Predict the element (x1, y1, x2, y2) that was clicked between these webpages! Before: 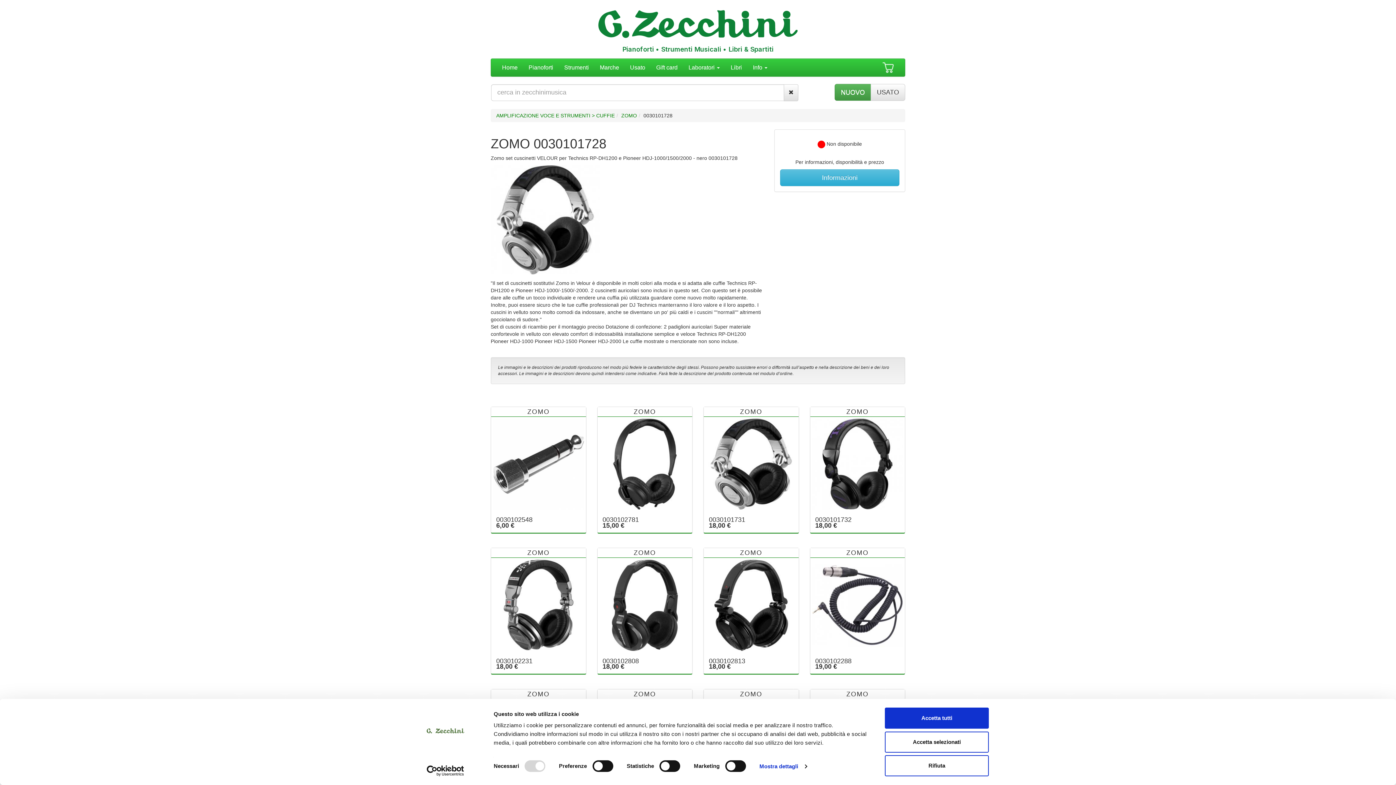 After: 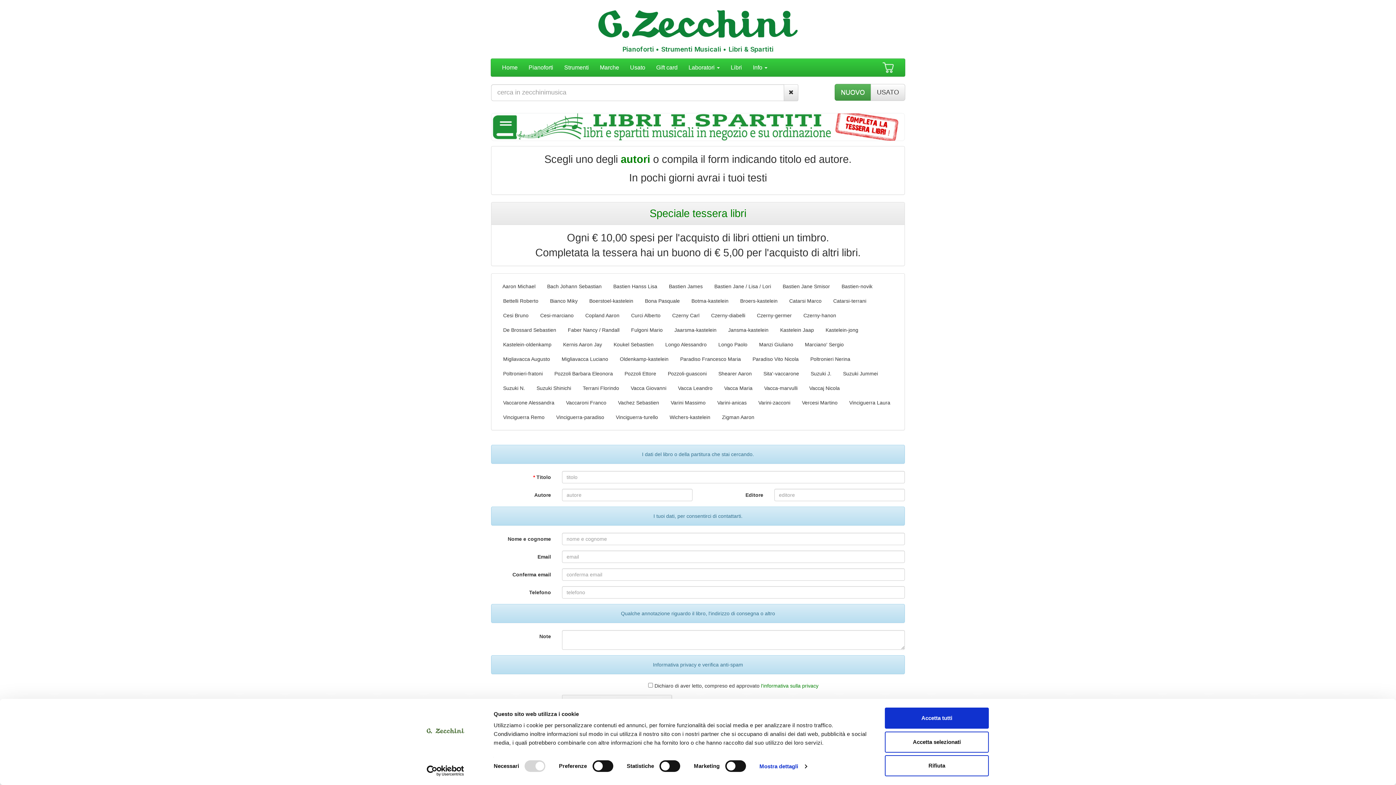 Action: bbox: (725, 58, 747, 76) label: Libri